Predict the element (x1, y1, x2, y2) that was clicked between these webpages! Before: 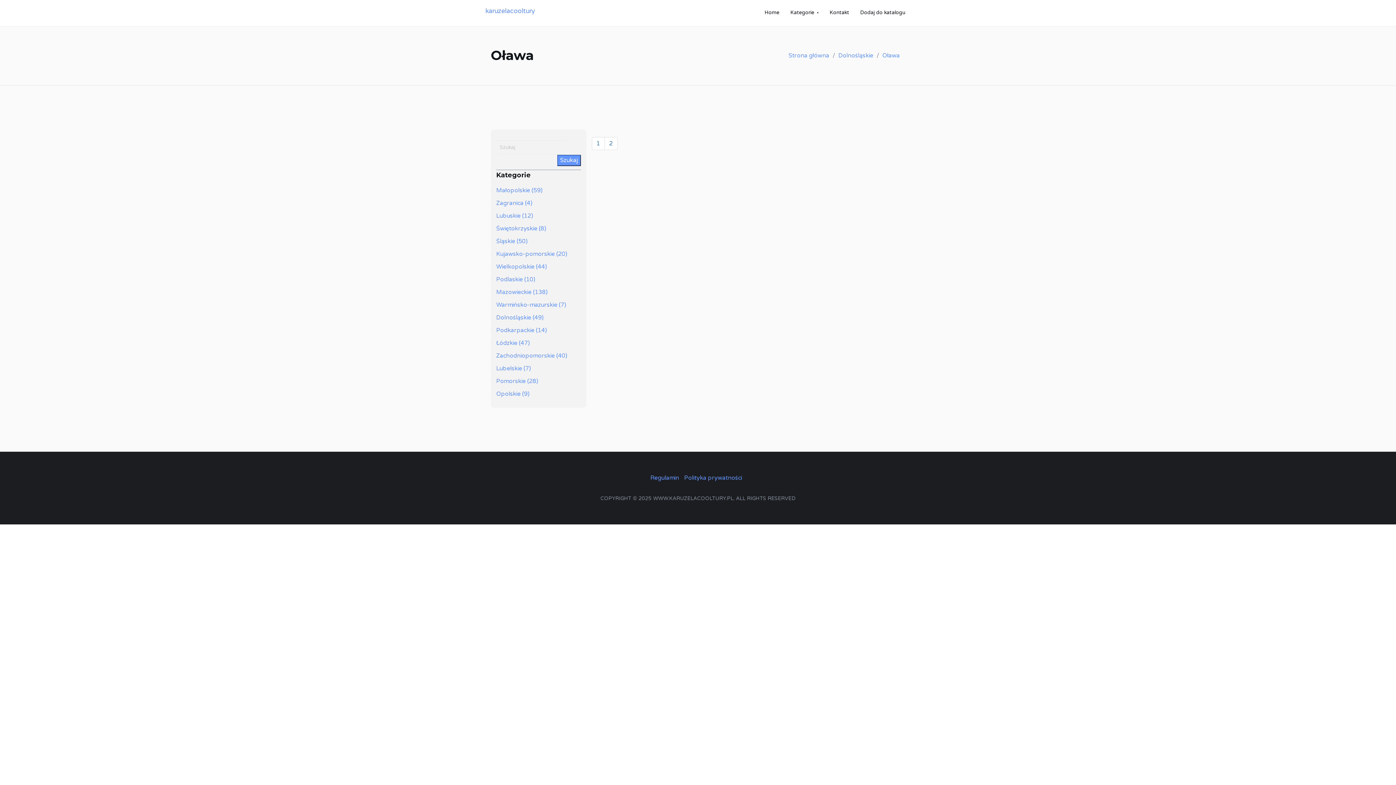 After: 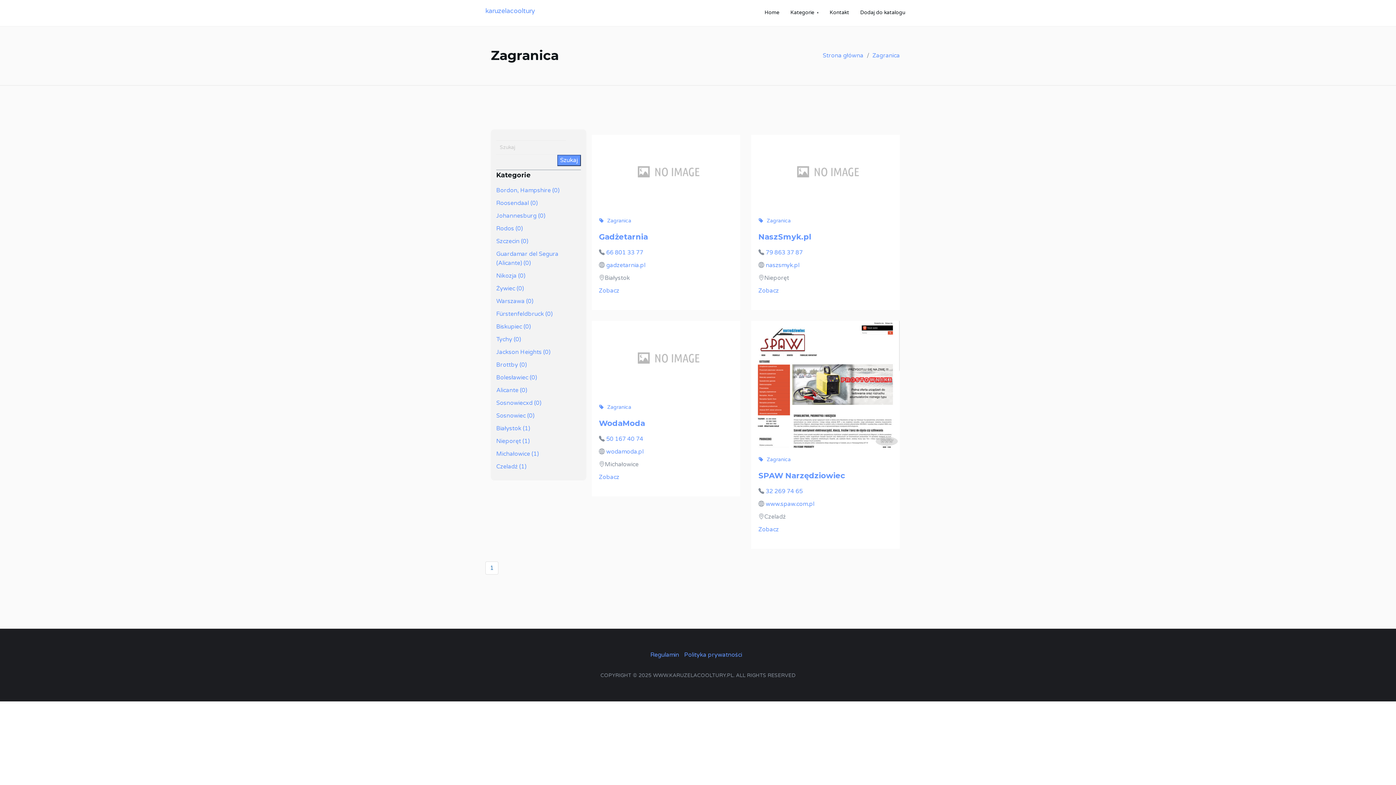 Action: bbox: (496, 198, 580, 208) label: Zagranica (4)